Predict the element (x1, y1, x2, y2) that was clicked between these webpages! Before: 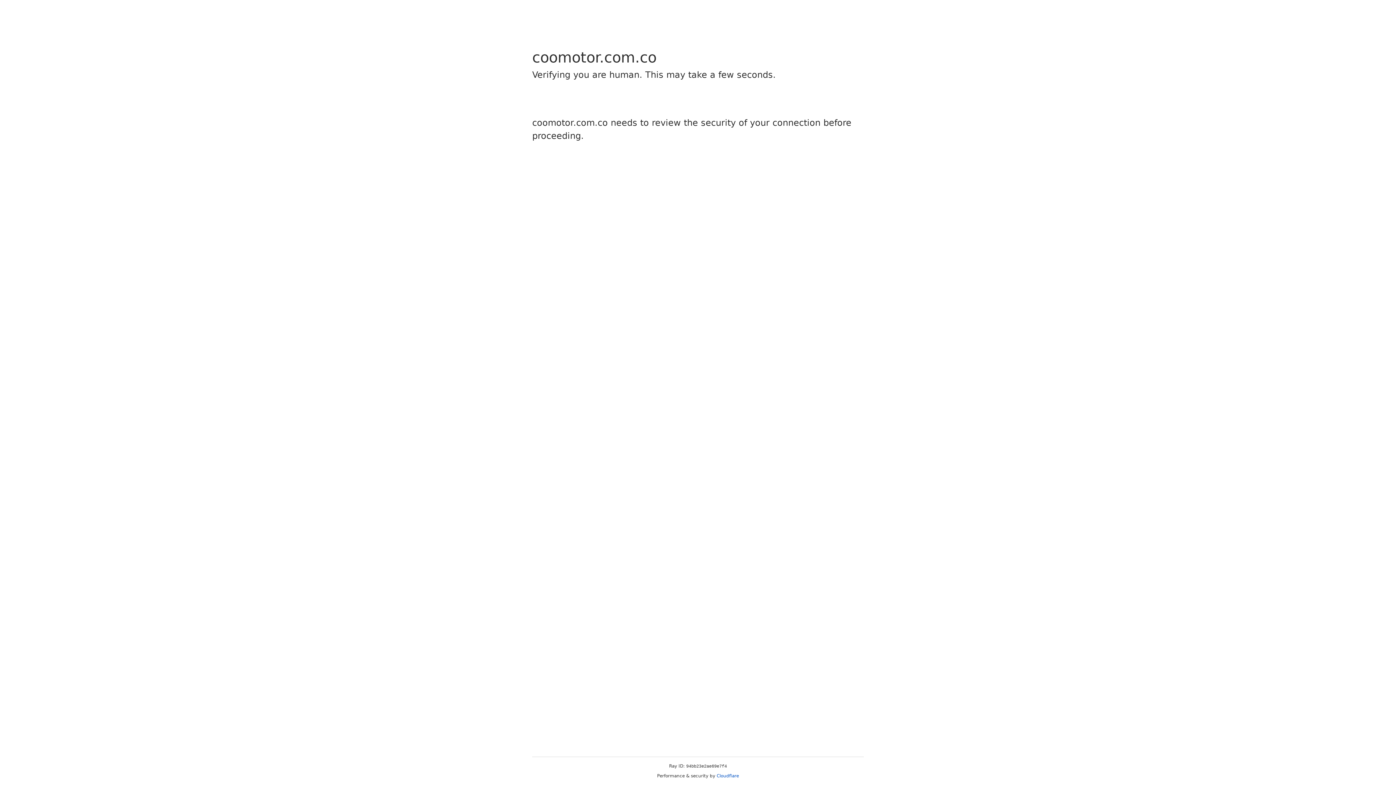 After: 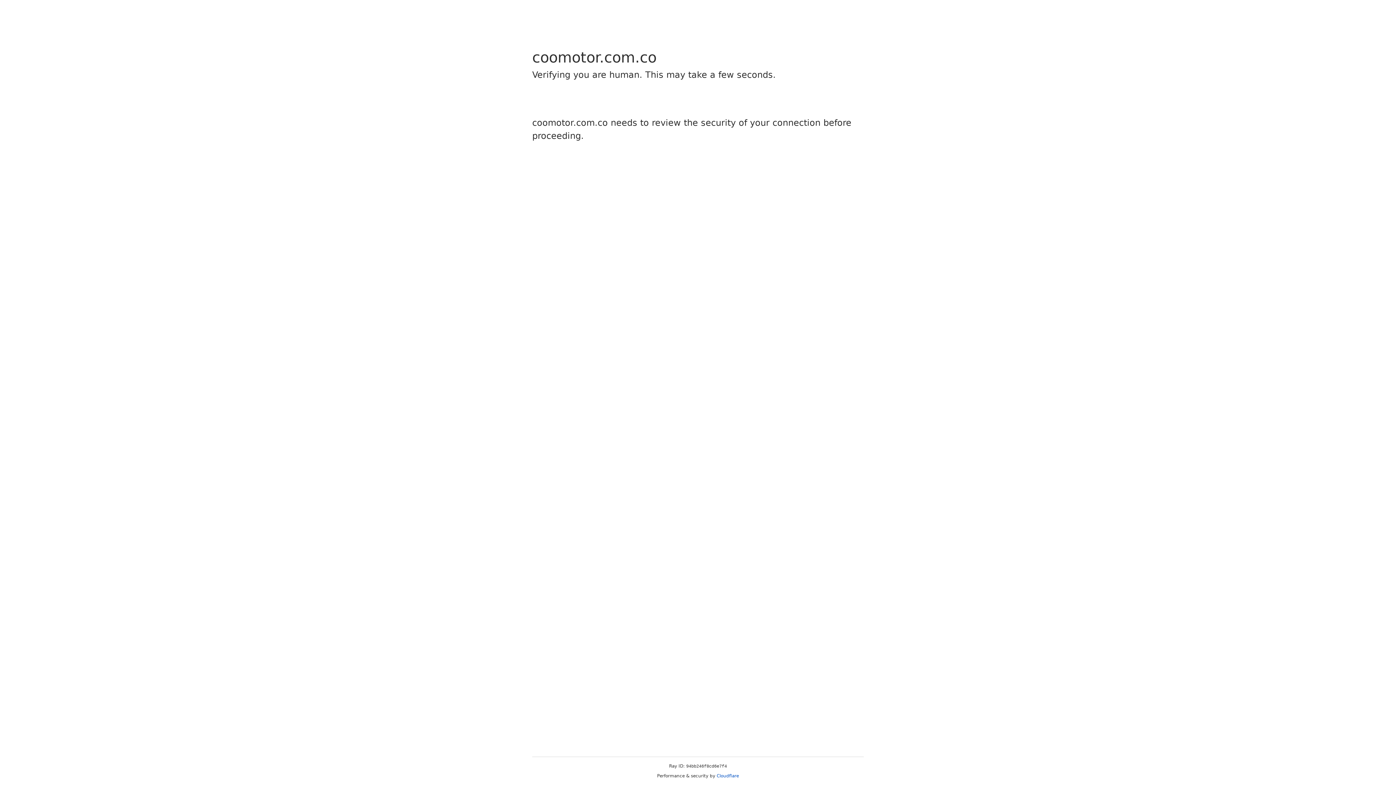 Action: bbox: (716, 773, 739, 778) label: Cloudflare